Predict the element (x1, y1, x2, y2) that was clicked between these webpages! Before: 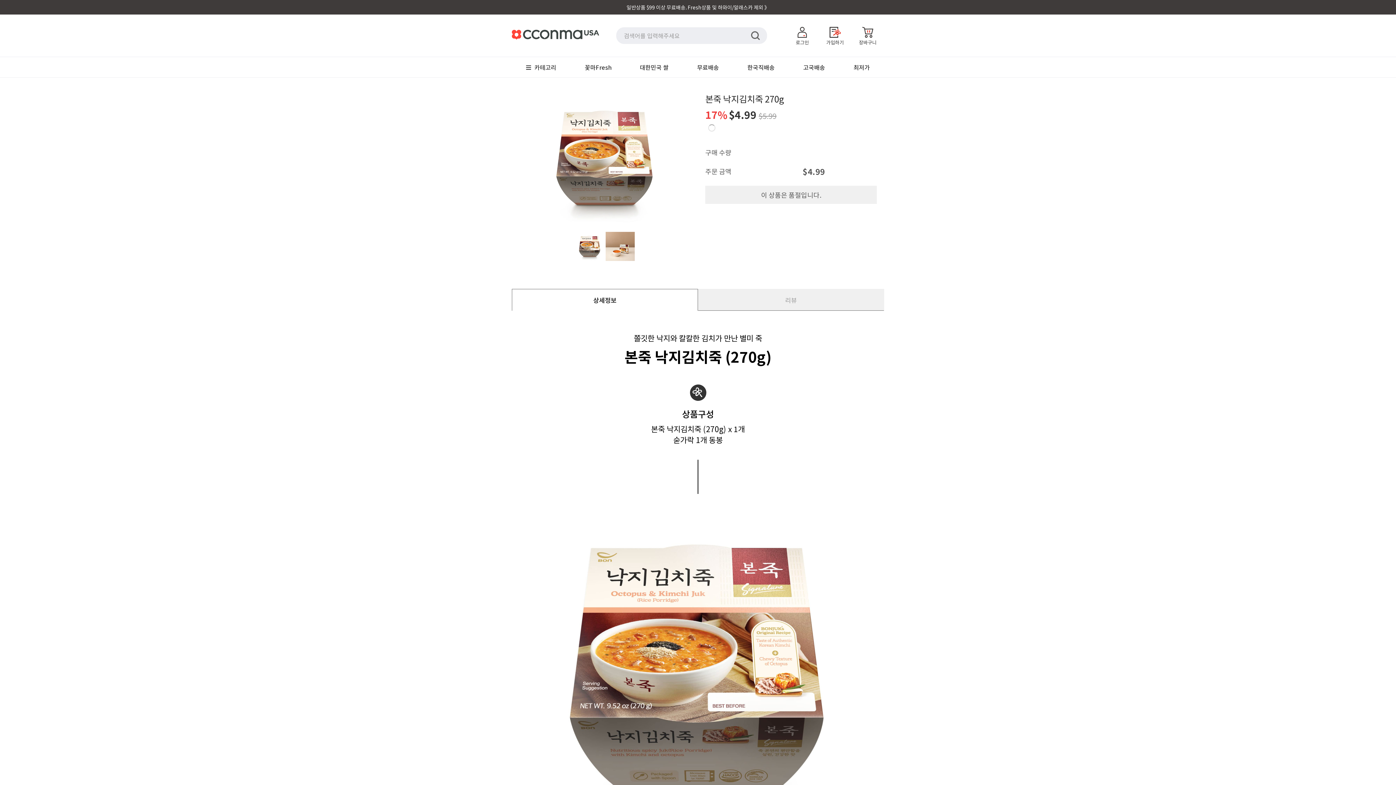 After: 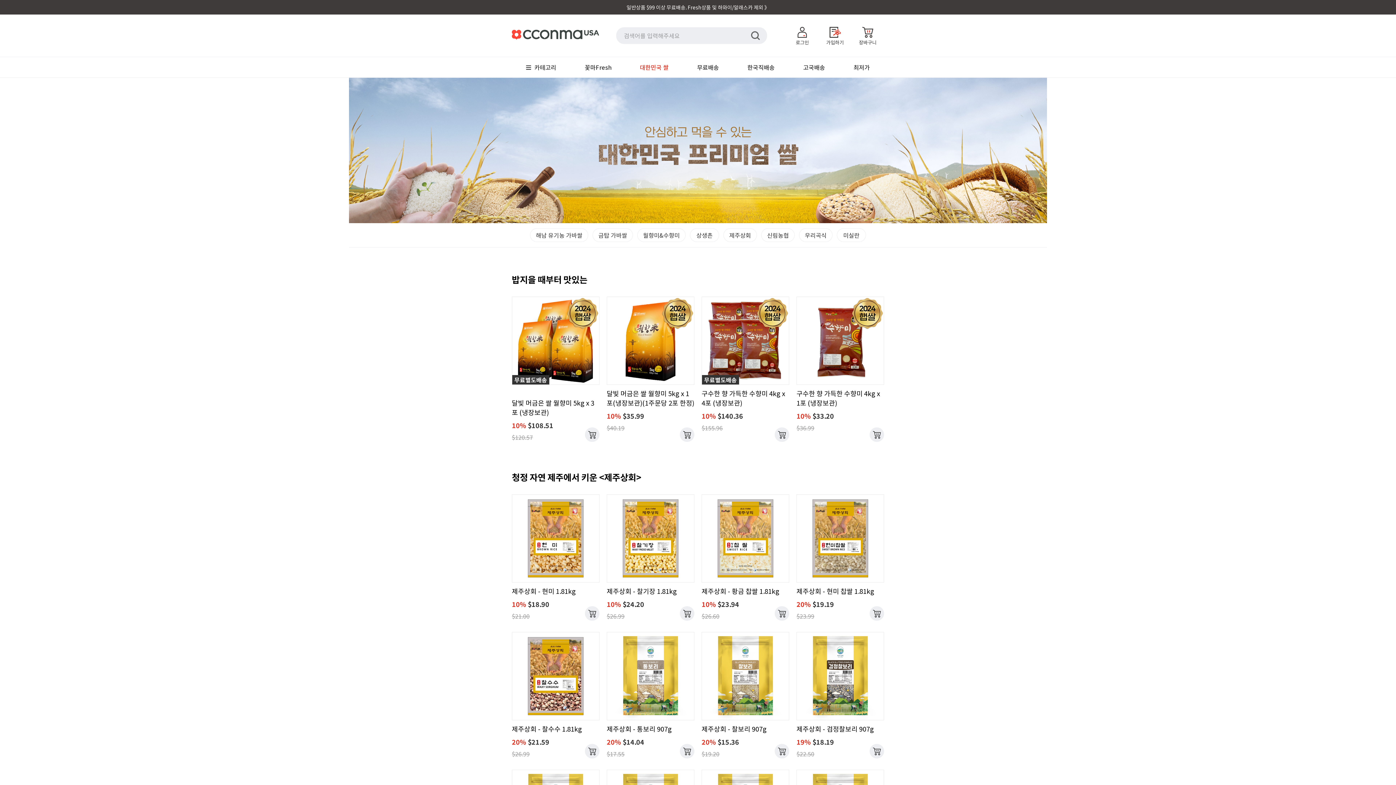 Action: label: 대한민국 쌀 bbox: (640, 57, 668, 77)